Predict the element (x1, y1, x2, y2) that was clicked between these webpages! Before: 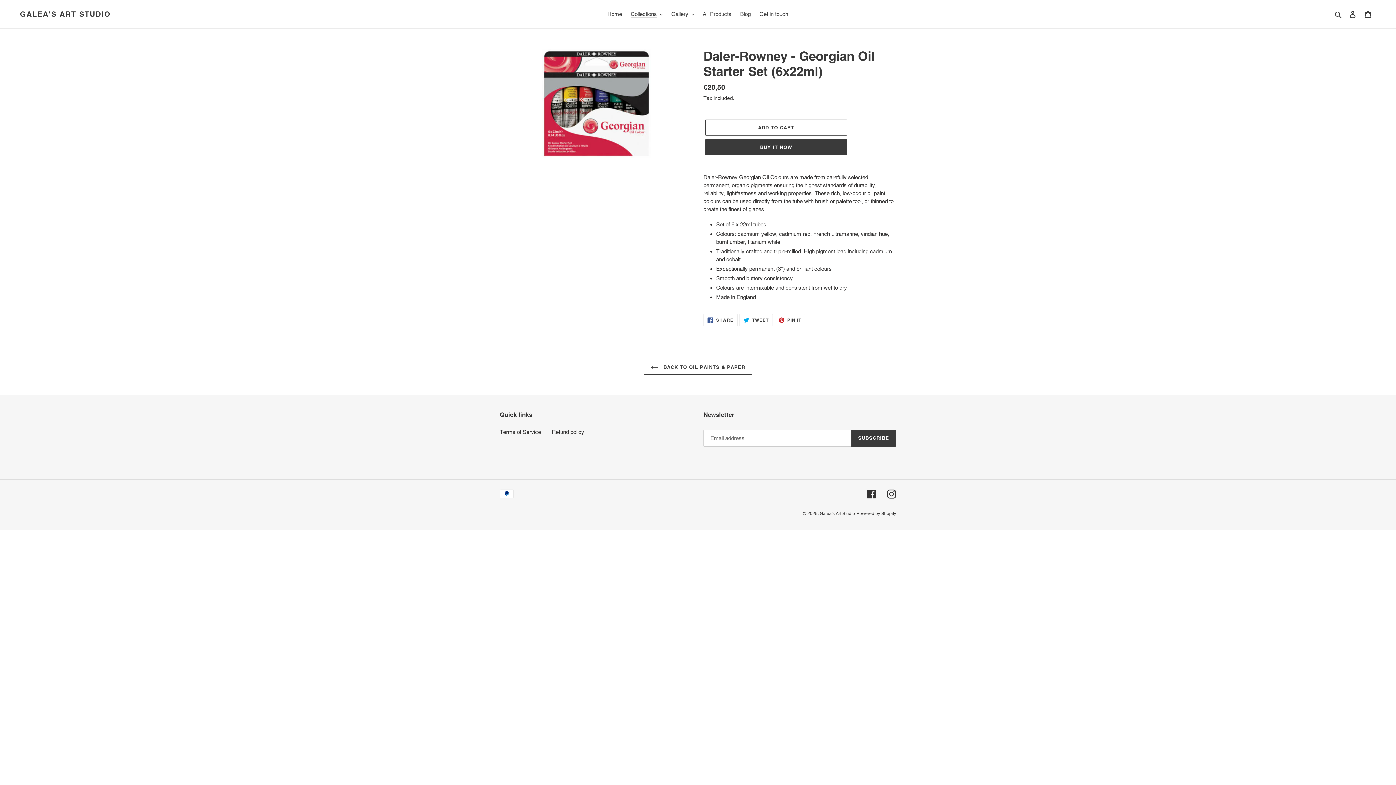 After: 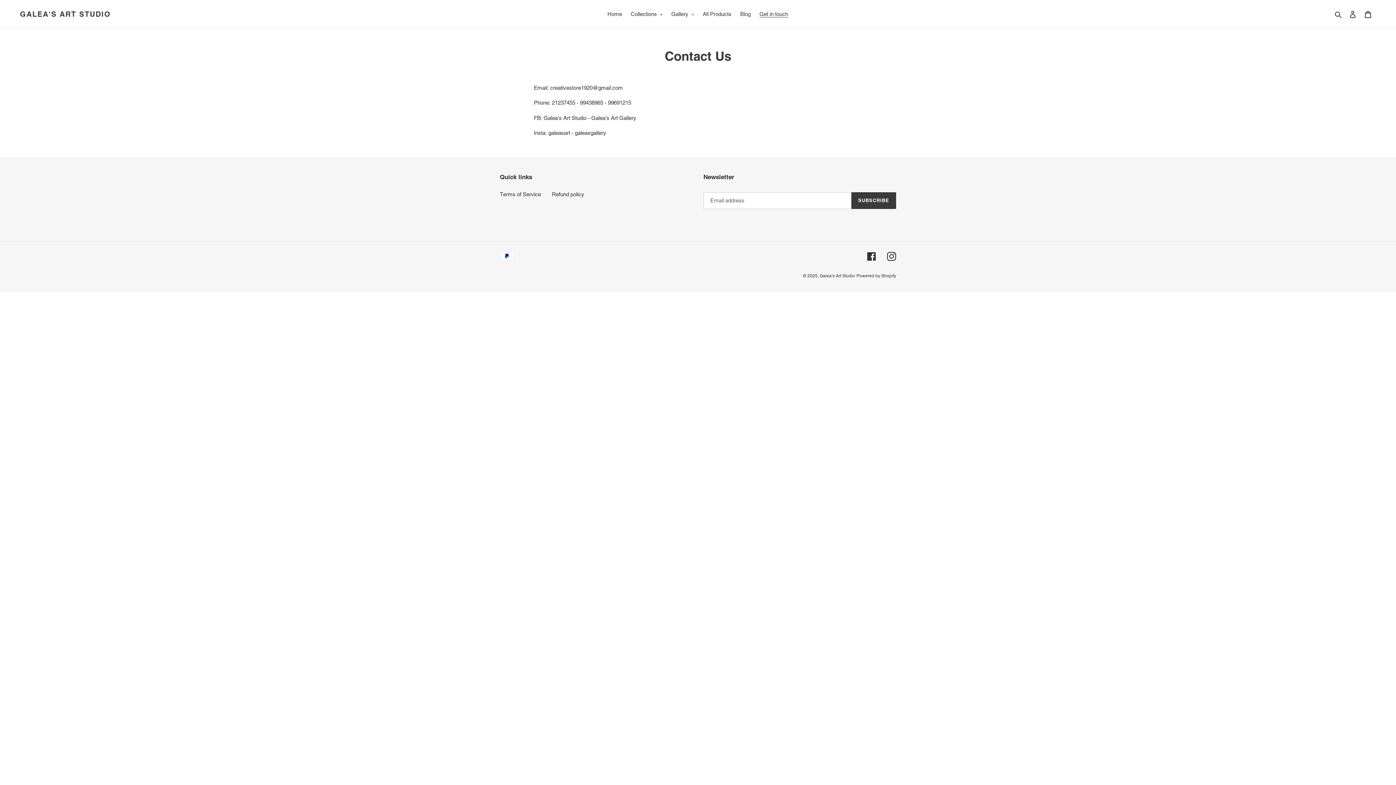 Action: bbox: (756, 9, 792, 19) label: Get in touch